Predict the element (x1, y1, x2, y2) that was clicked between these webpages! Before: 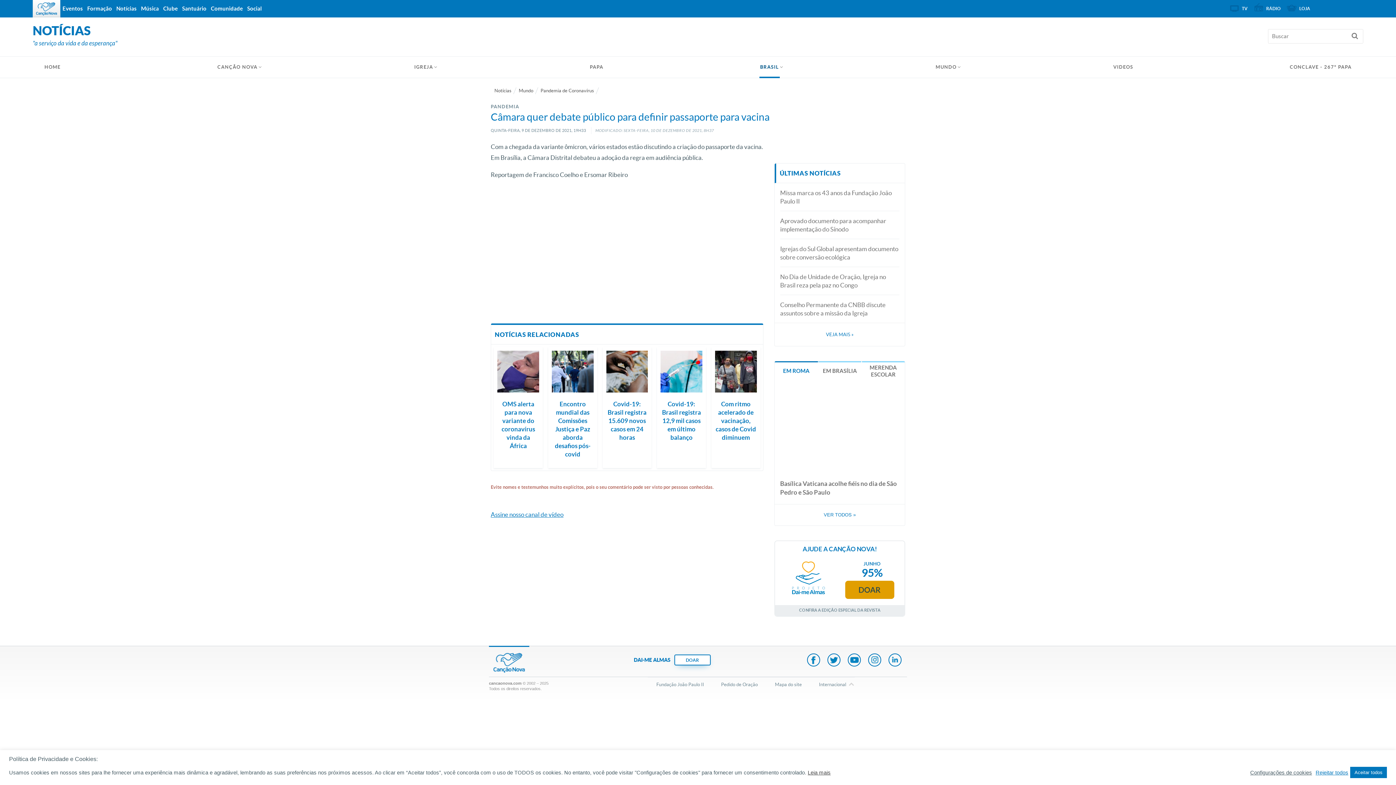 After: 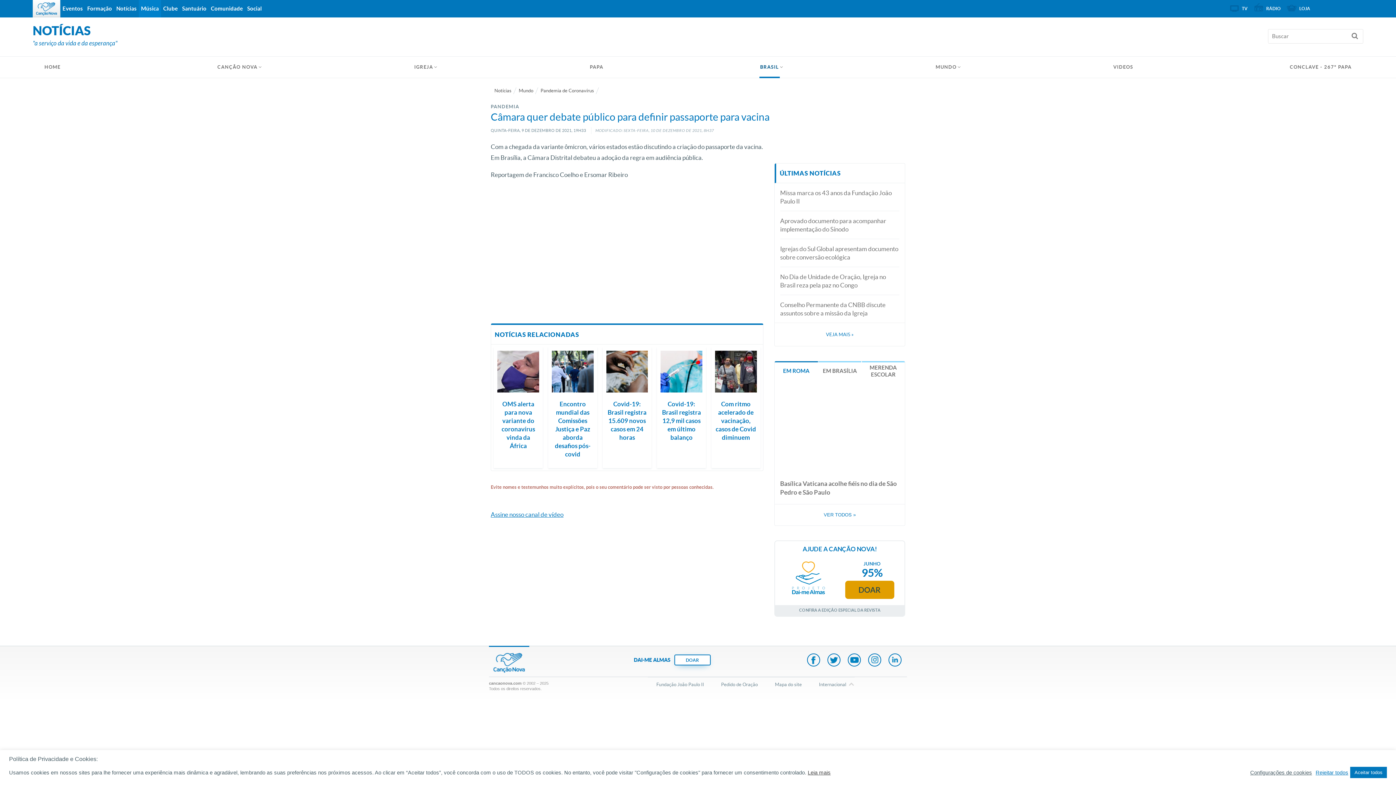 Action: bbox: (138, 0, 161, 17) label: Música